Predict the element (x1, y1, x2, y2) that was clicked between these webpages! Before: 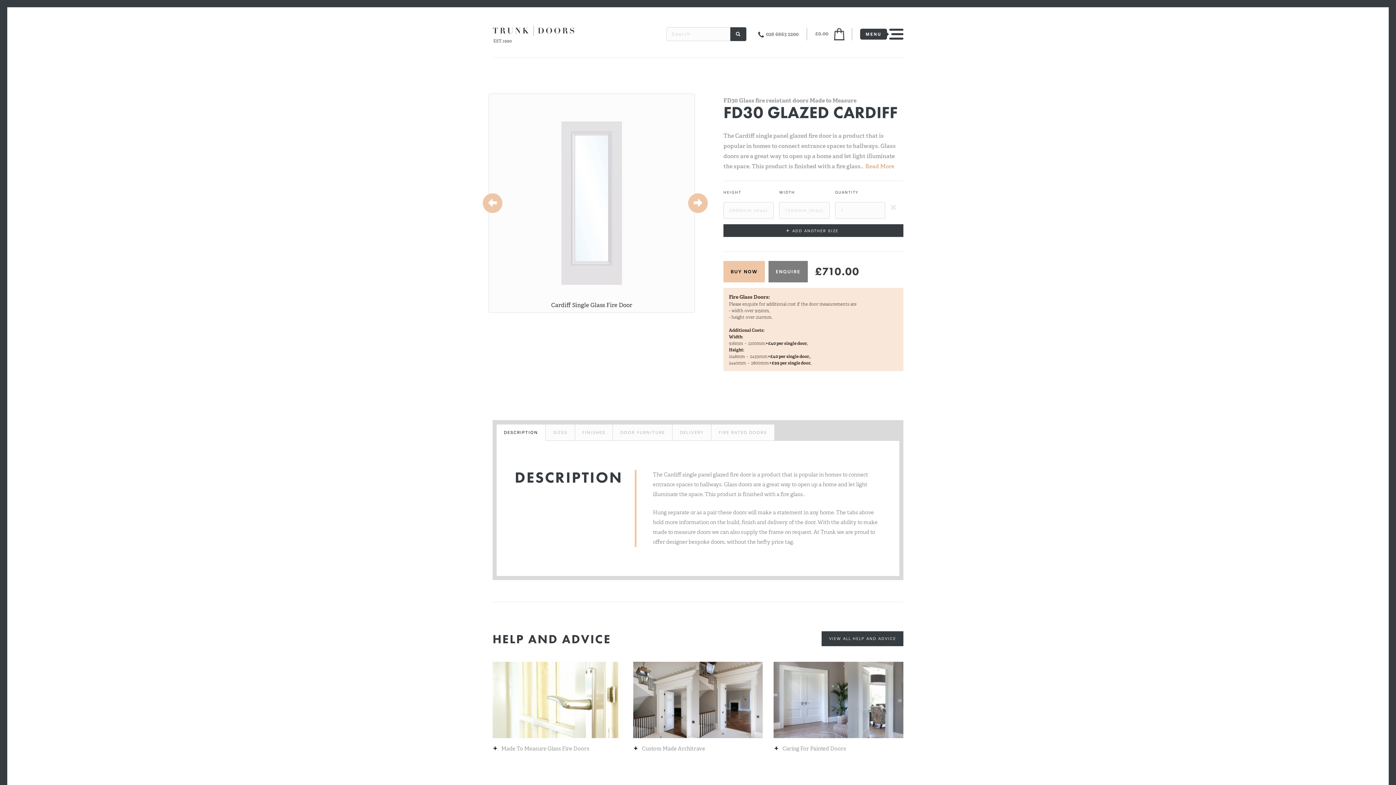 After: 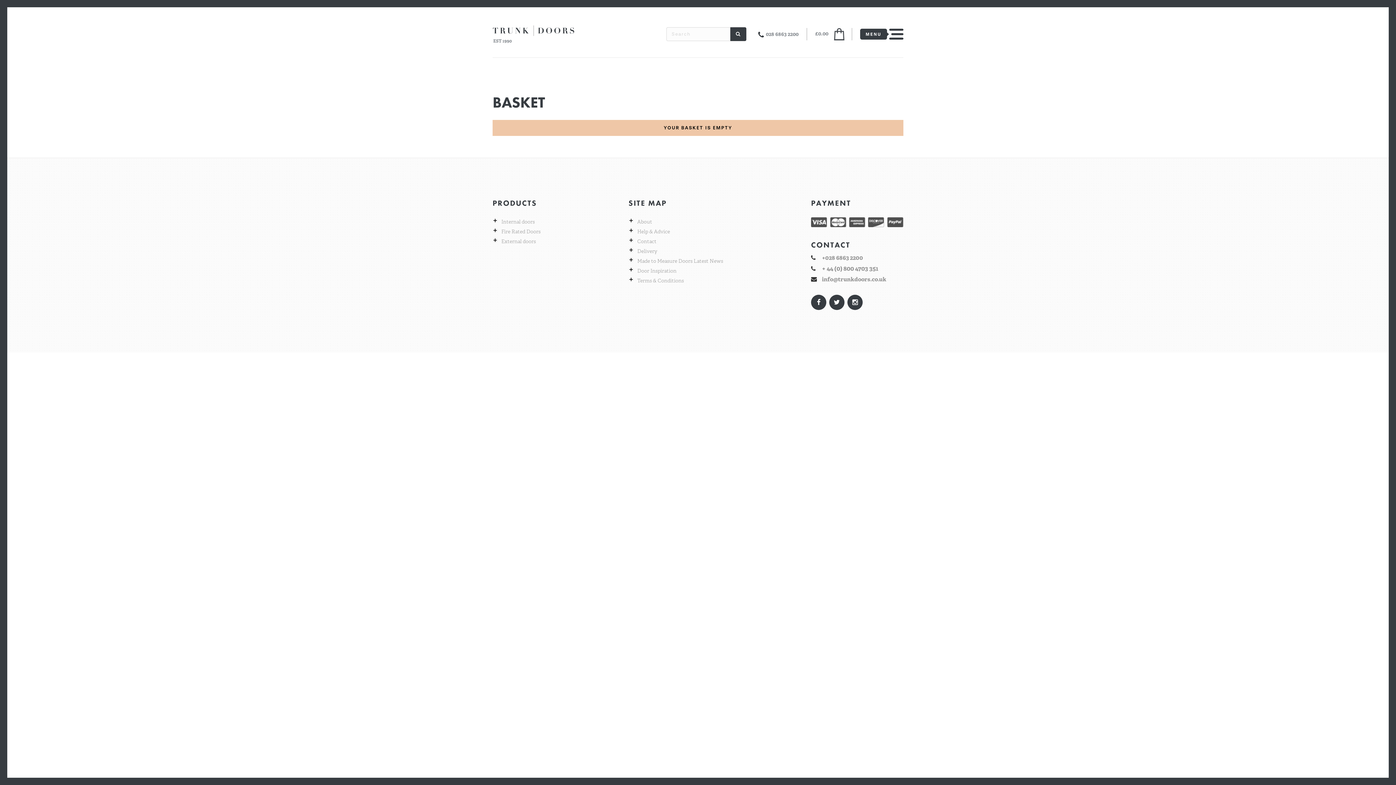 Action: bbox: (806, 28, 852, 40) label: £0.00